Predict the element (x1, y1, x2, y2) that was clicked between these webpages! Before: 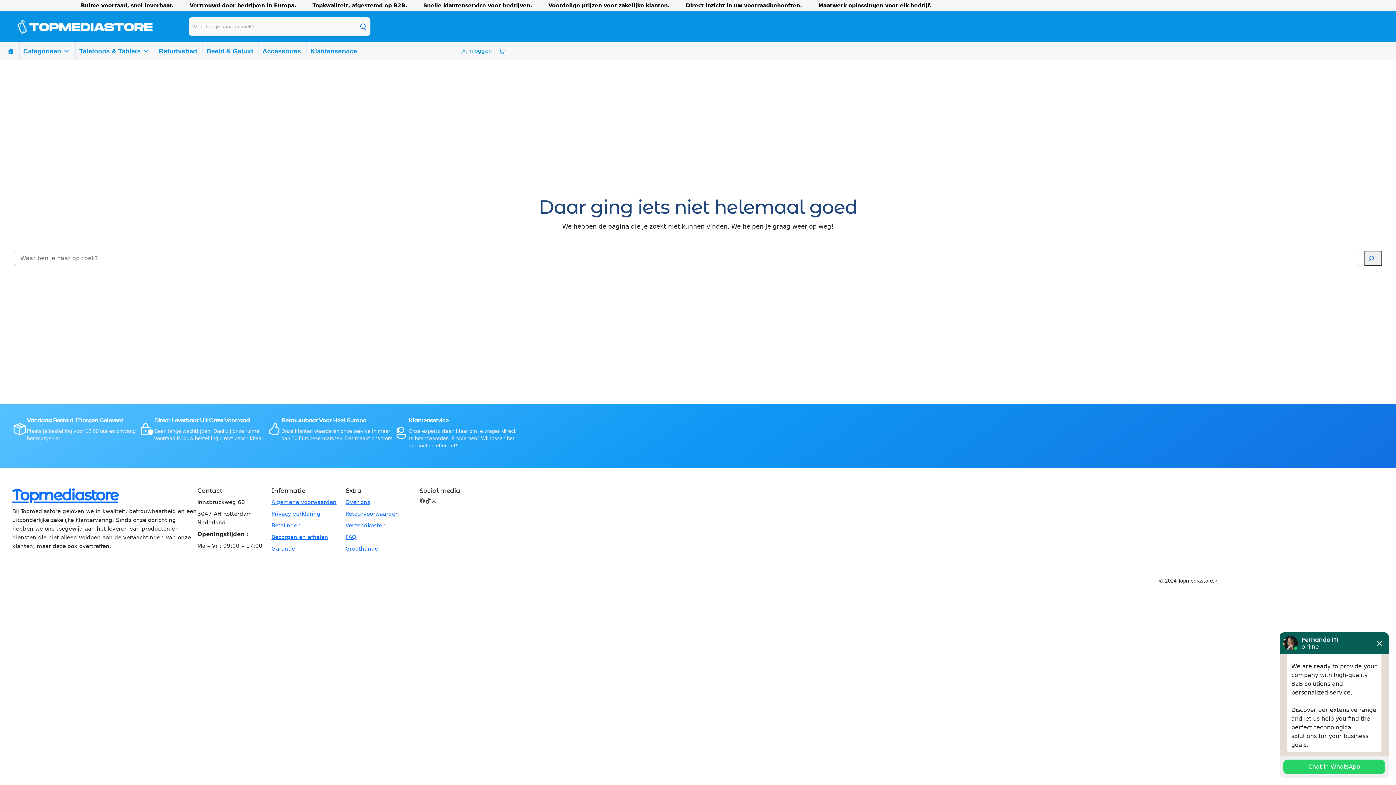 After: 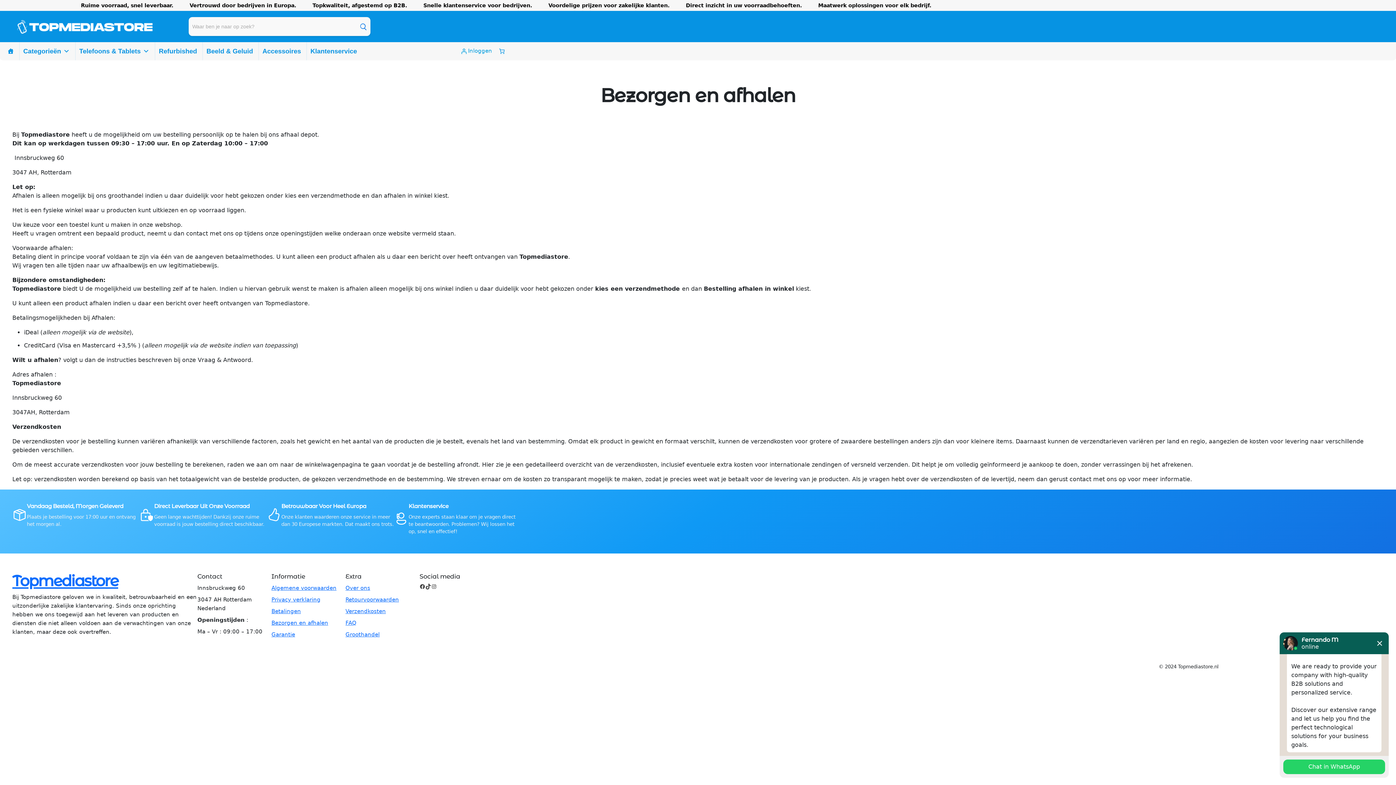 Action: label: Bezorgen en afhalen bbox: (271, 534, 328, 540)